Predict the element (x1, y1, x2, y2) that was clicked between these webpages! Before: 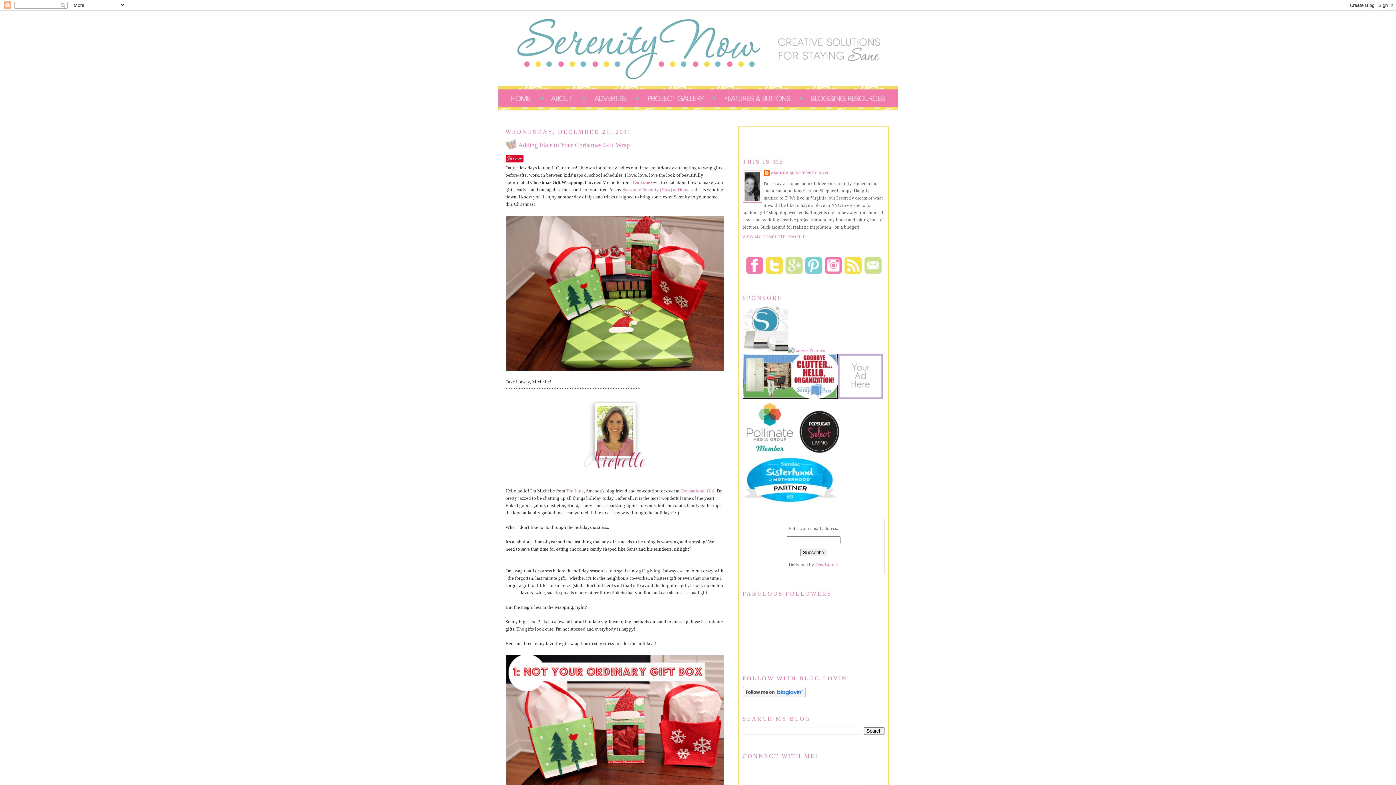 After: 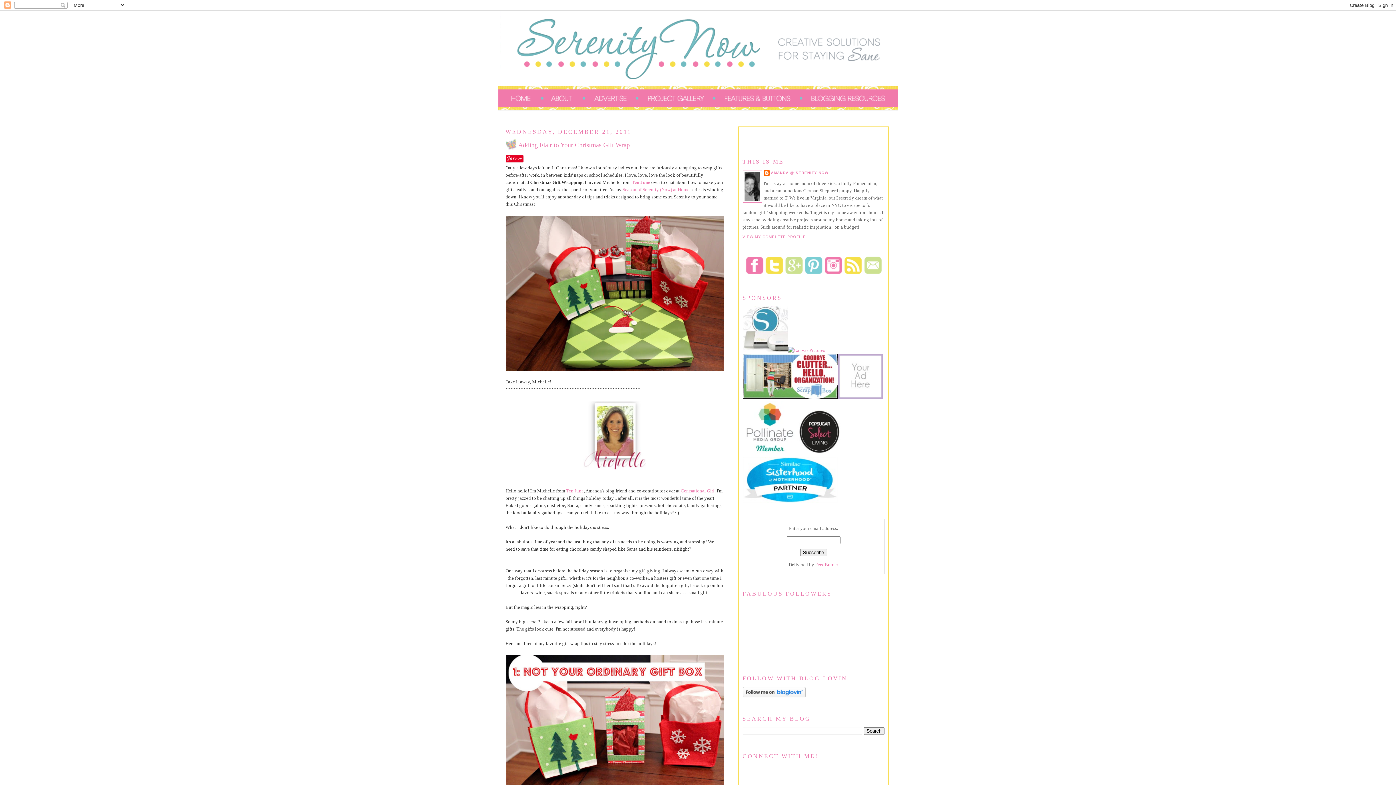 Action: bbox: (800, 106, 896, 111)